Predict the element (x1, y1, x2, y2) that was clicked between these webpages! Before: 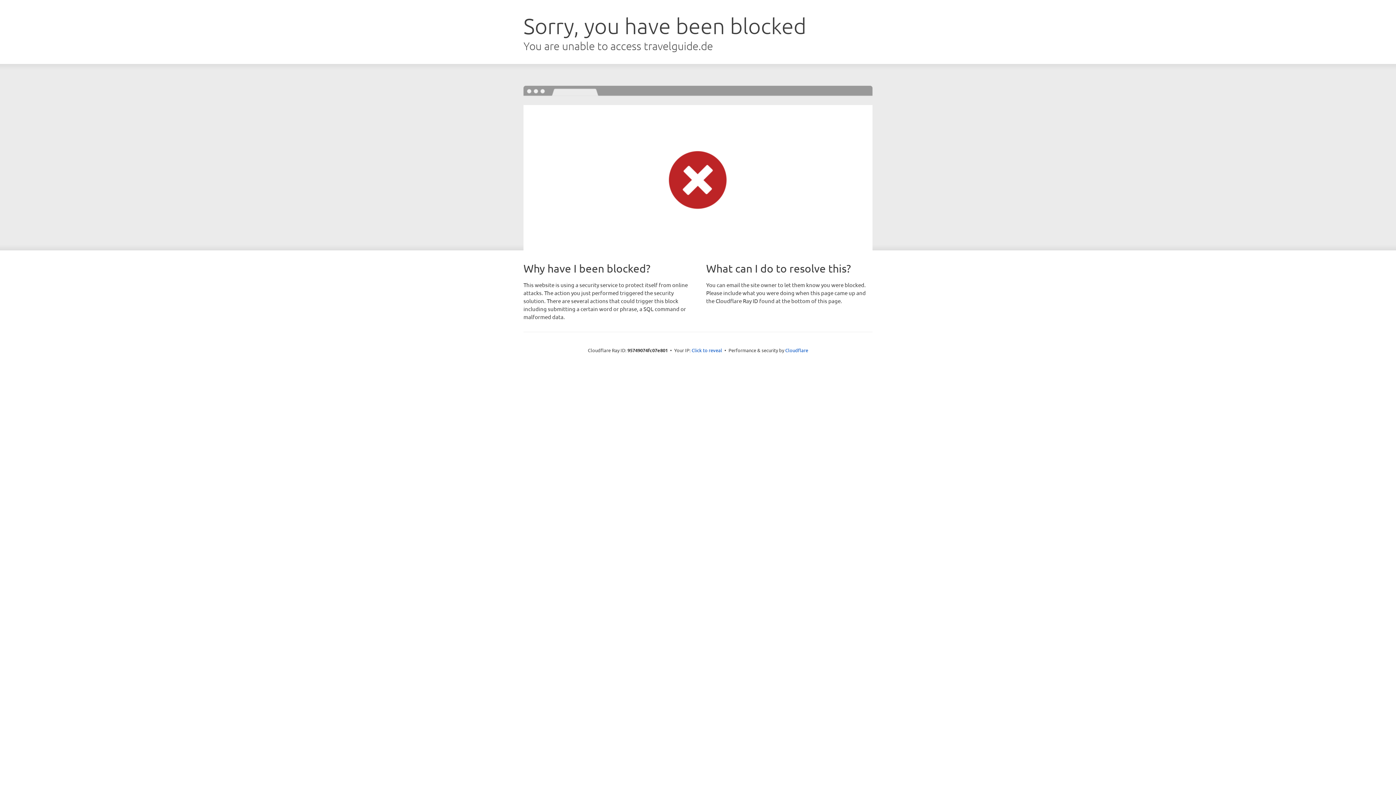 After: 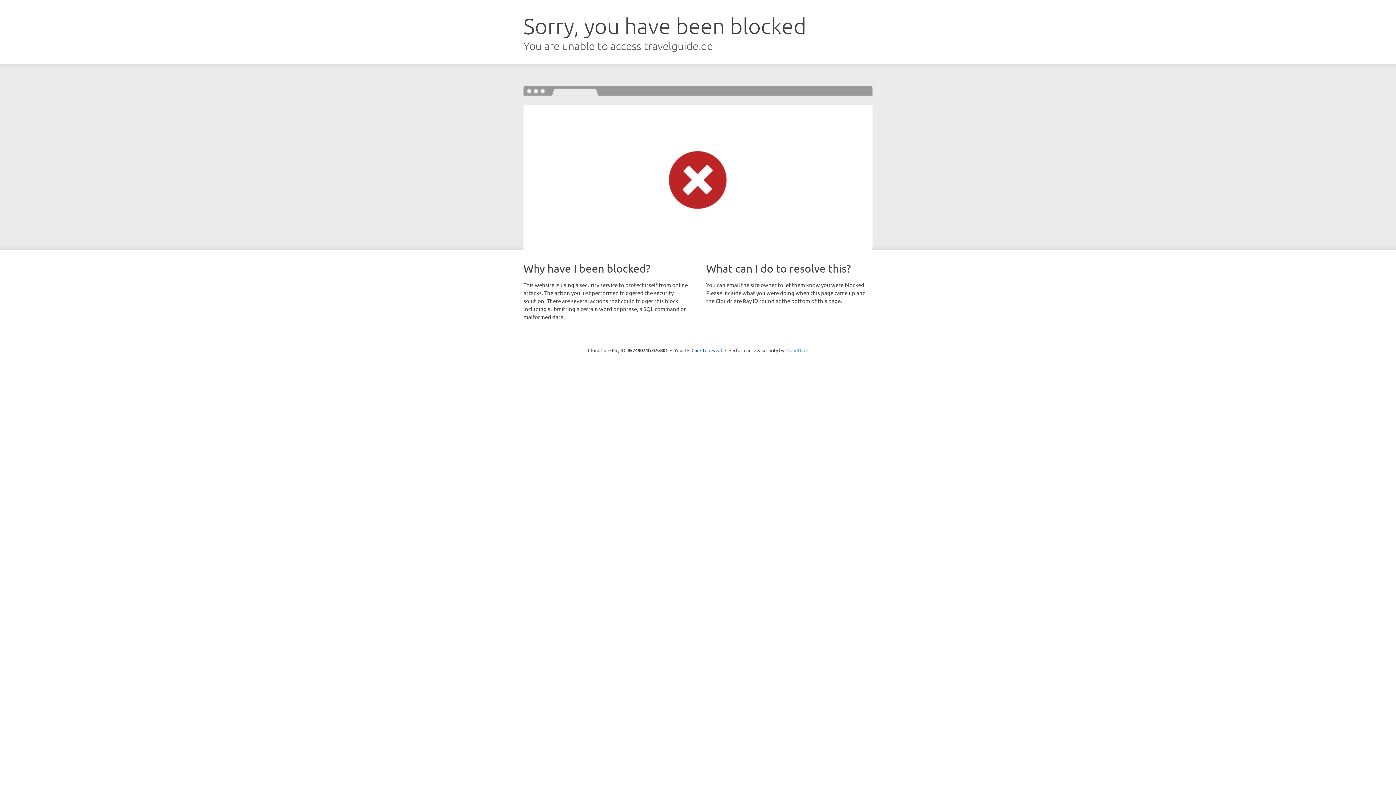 Action: bbox: (785, 347, 808, 353) label: Cloudflare